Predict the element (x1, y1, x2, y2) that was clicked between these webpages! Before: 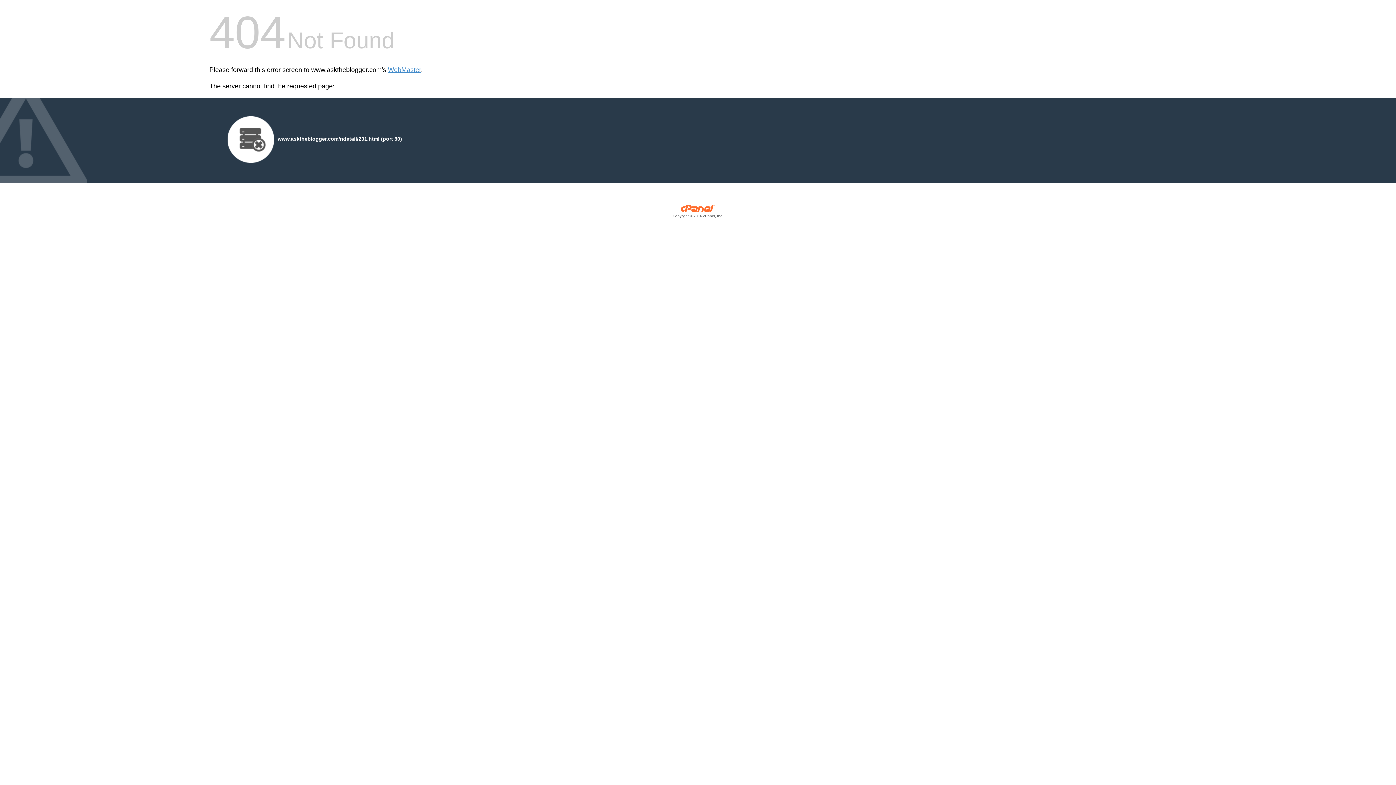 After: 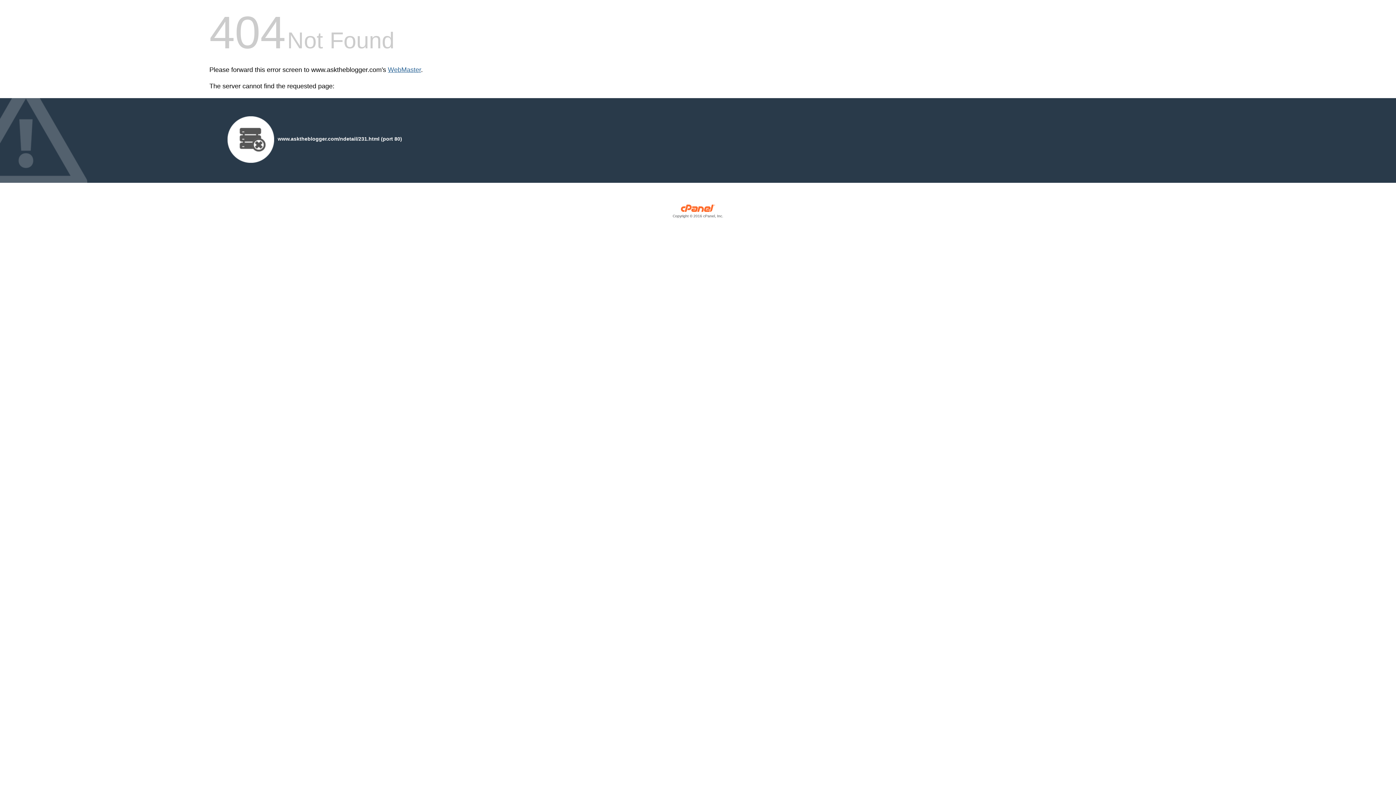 Action: bbox: (388, 66, 421, 73) label: WebMaster